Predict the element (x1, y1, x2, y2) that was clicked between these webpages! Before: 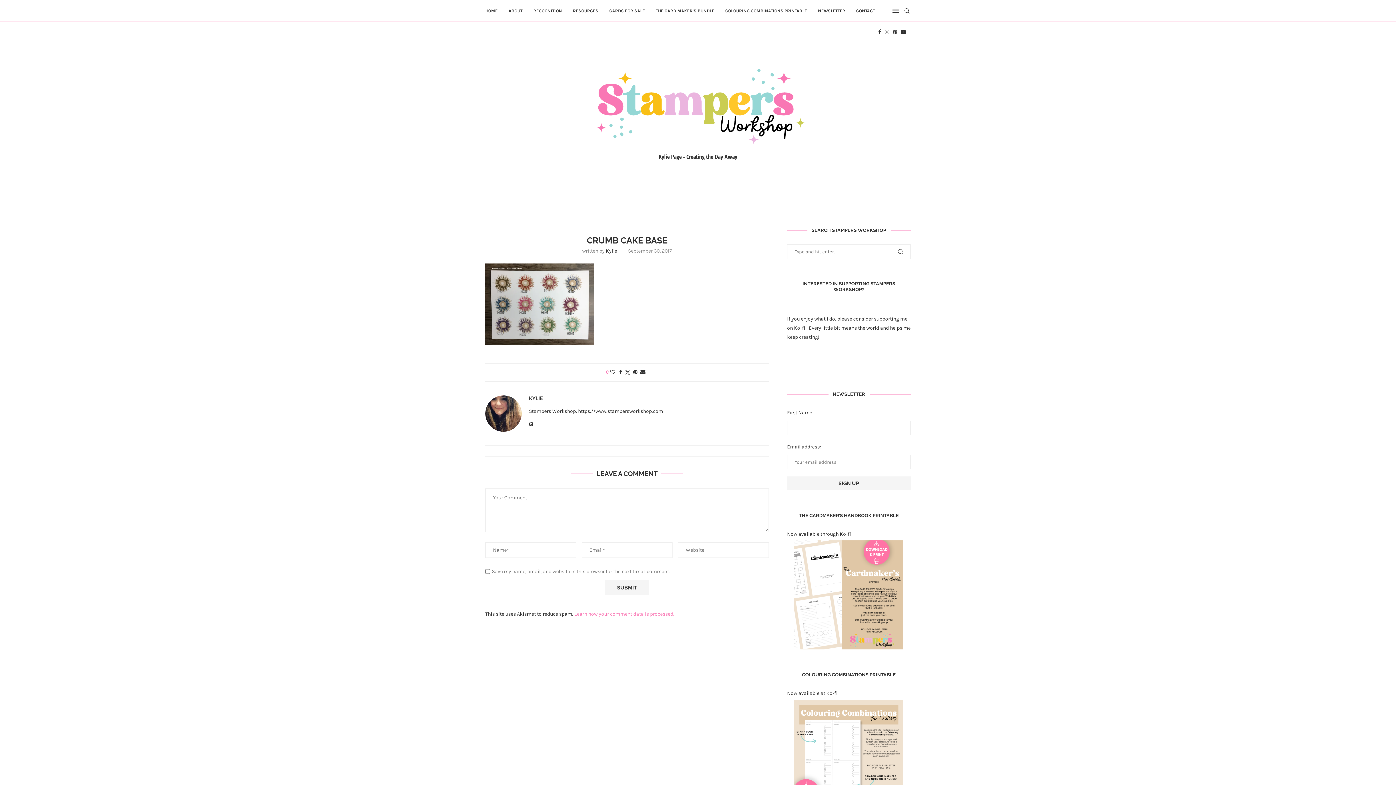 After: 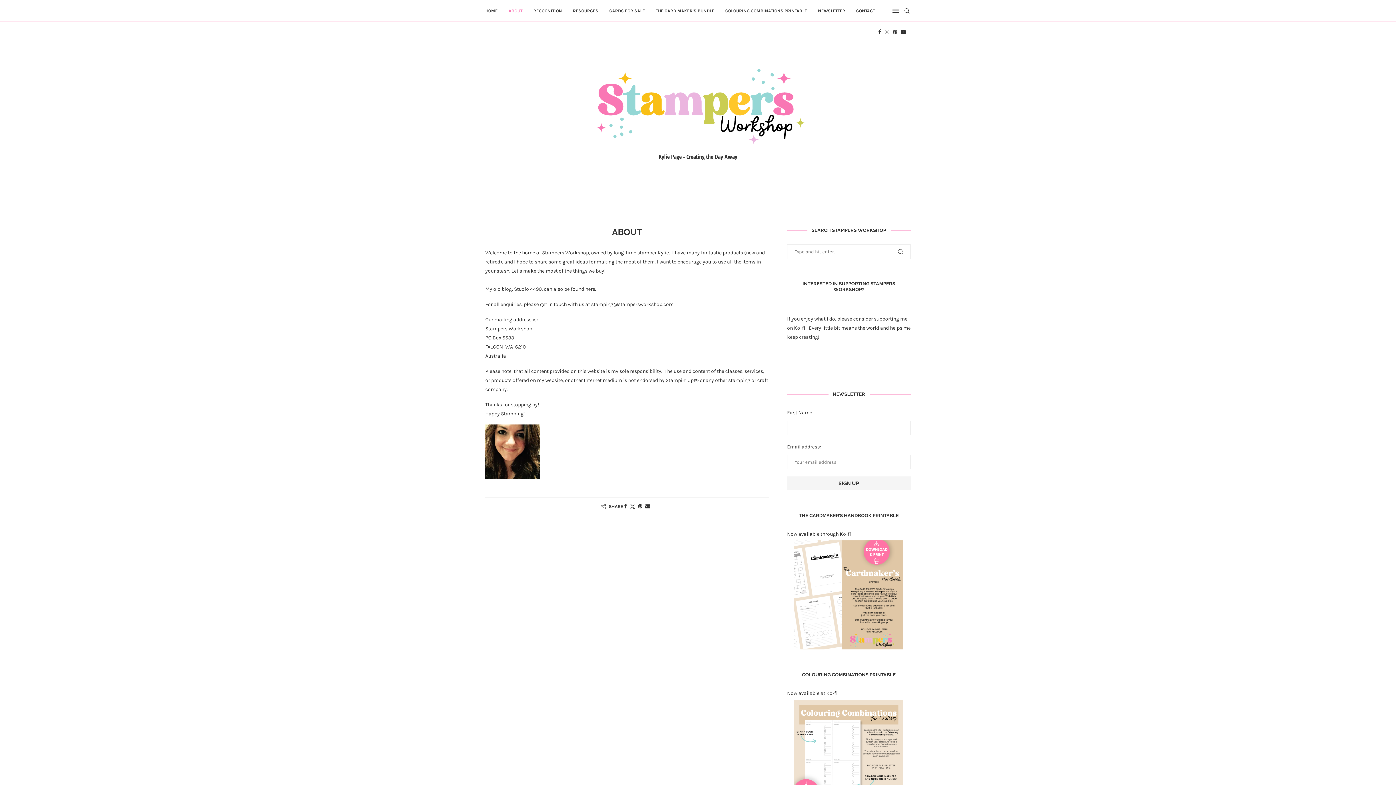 Action: bbox: (508, 0, 522, 21) label: ABOUT